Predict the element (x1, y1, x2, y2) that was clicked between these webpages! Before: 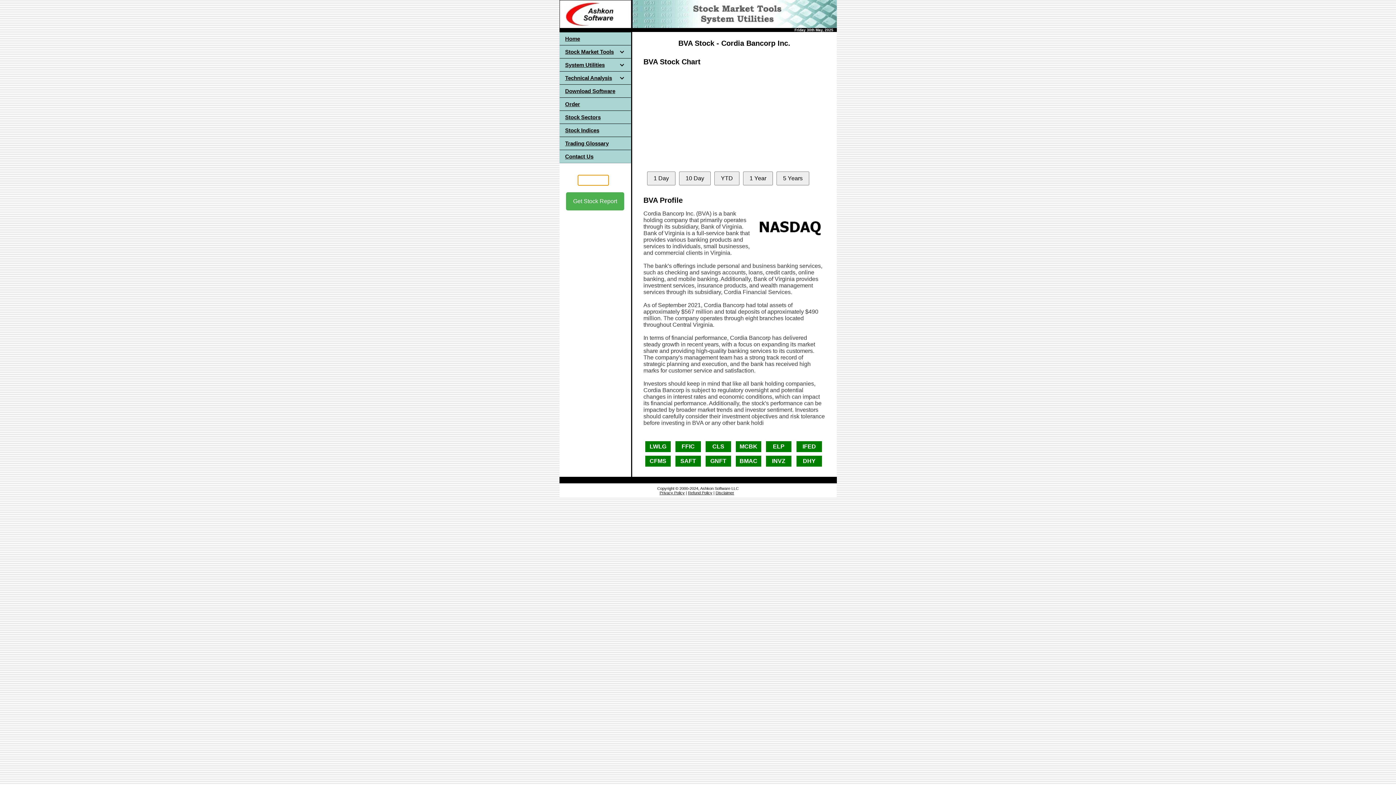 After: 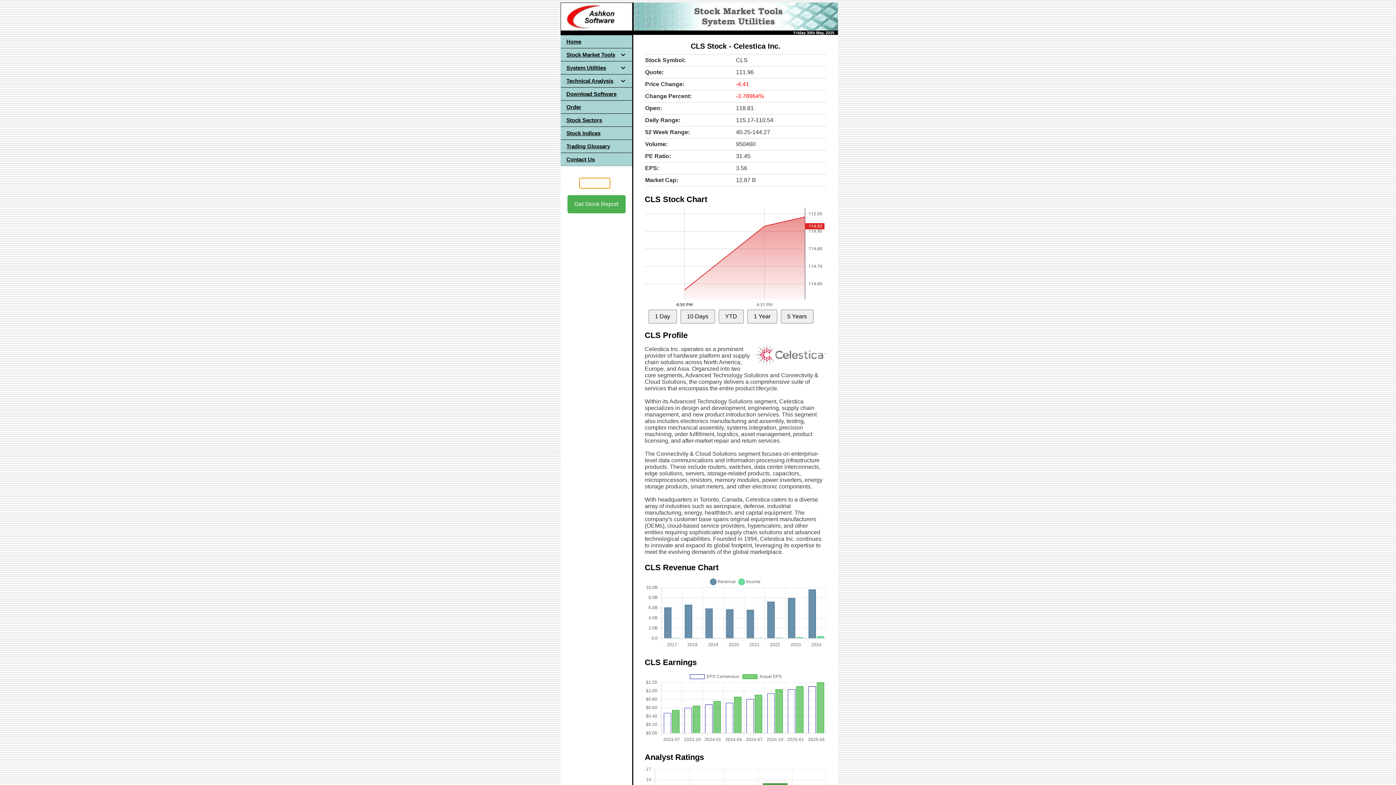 Action: label: CLS bbox: (705, 441, 731, 452)